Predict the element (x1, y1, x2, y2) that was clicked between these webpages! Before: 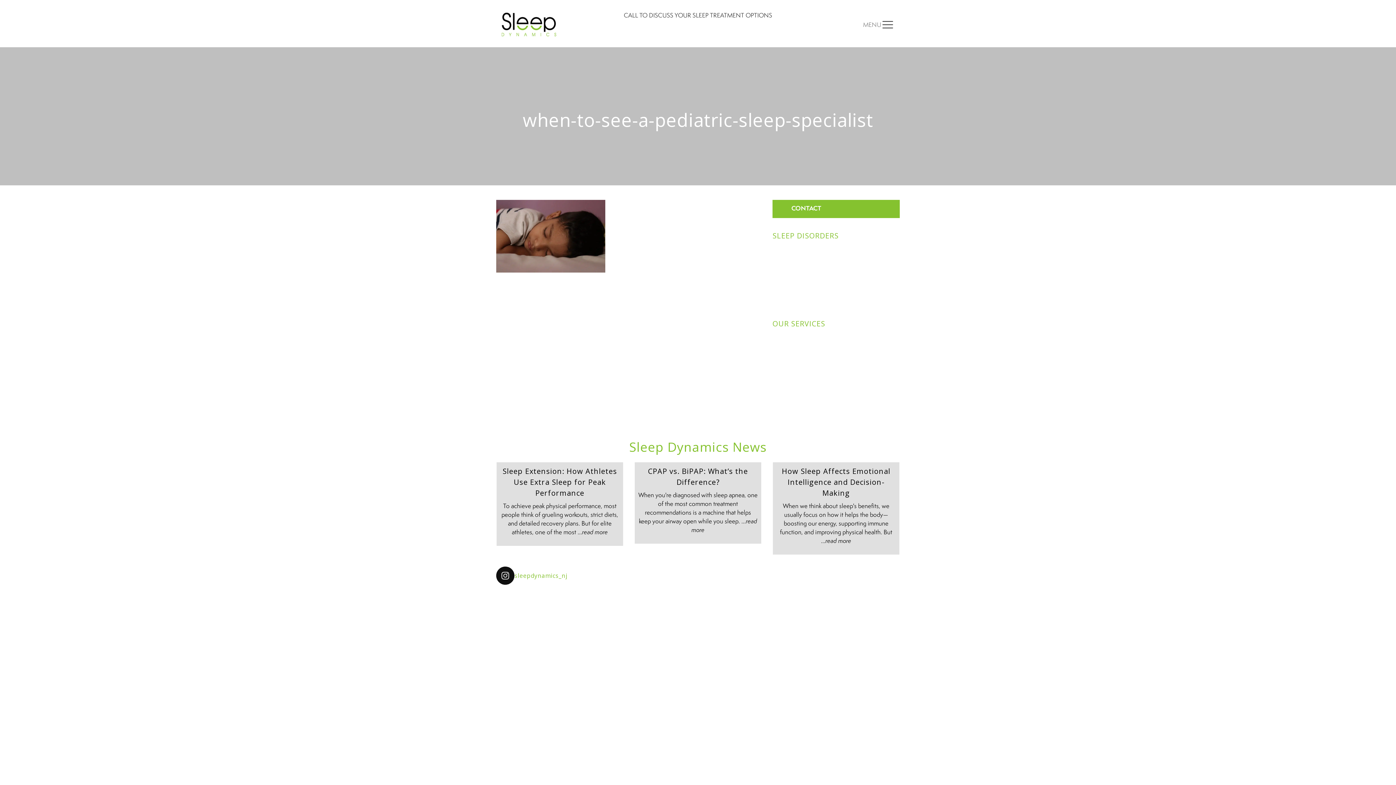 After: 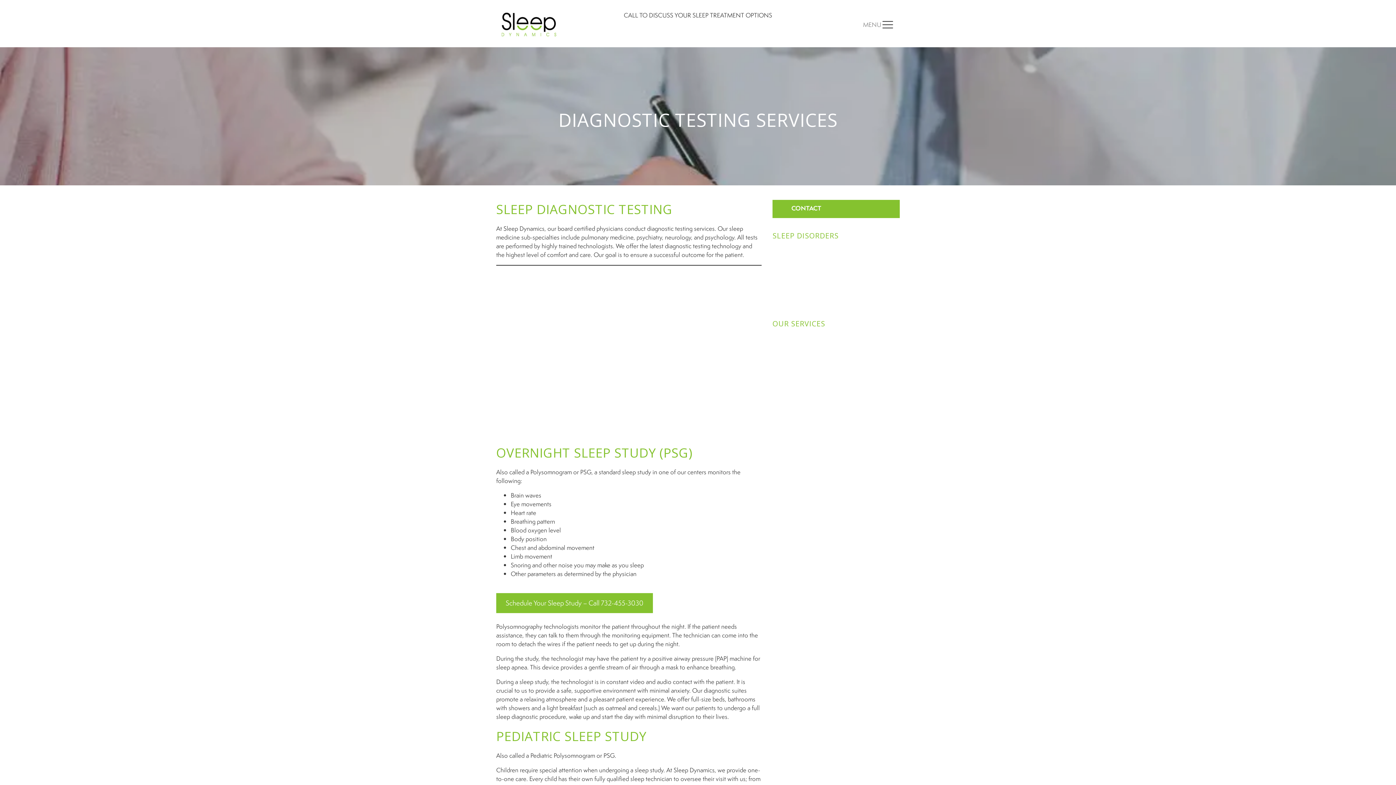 Action: bbox: (772, 332, 899, 350) label:  DIAGNOSTIC TESTING SERVICES